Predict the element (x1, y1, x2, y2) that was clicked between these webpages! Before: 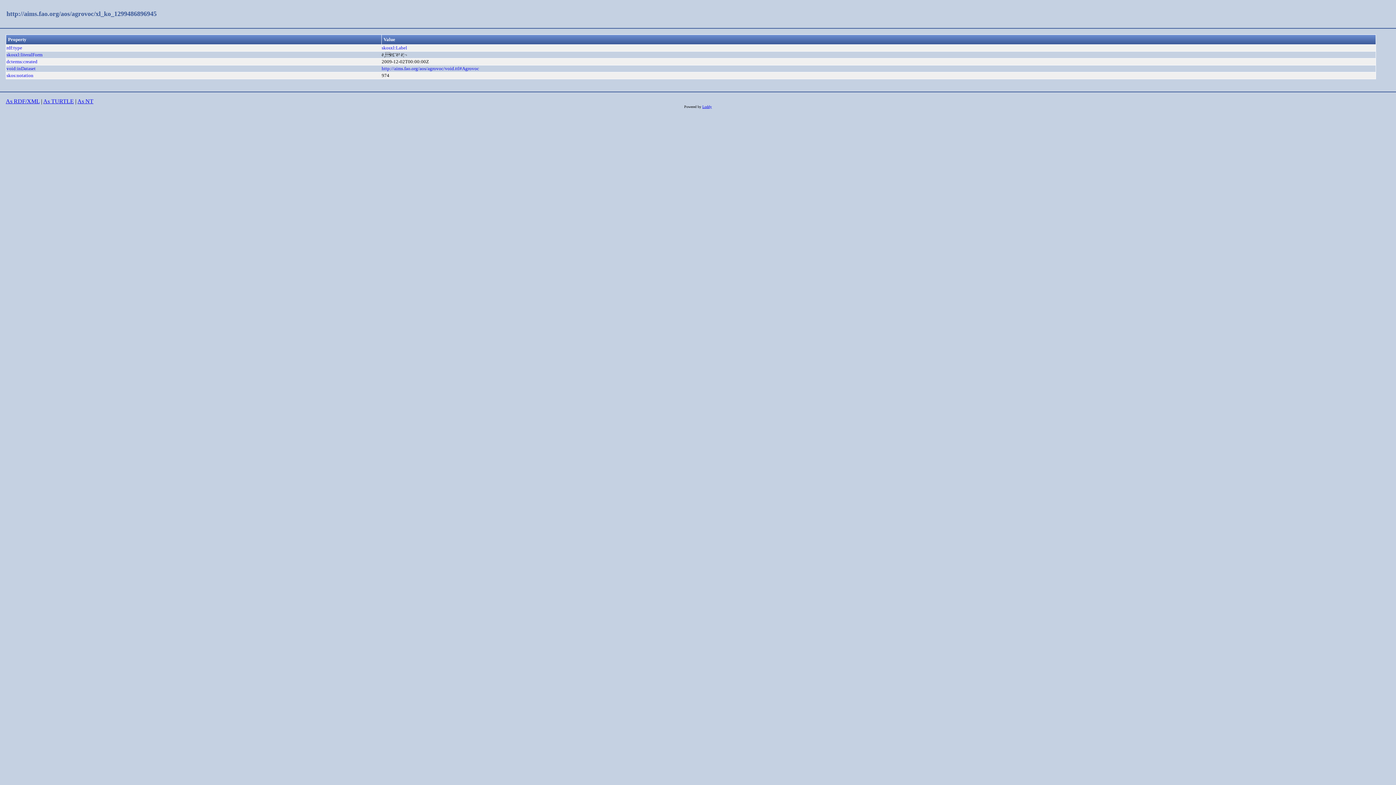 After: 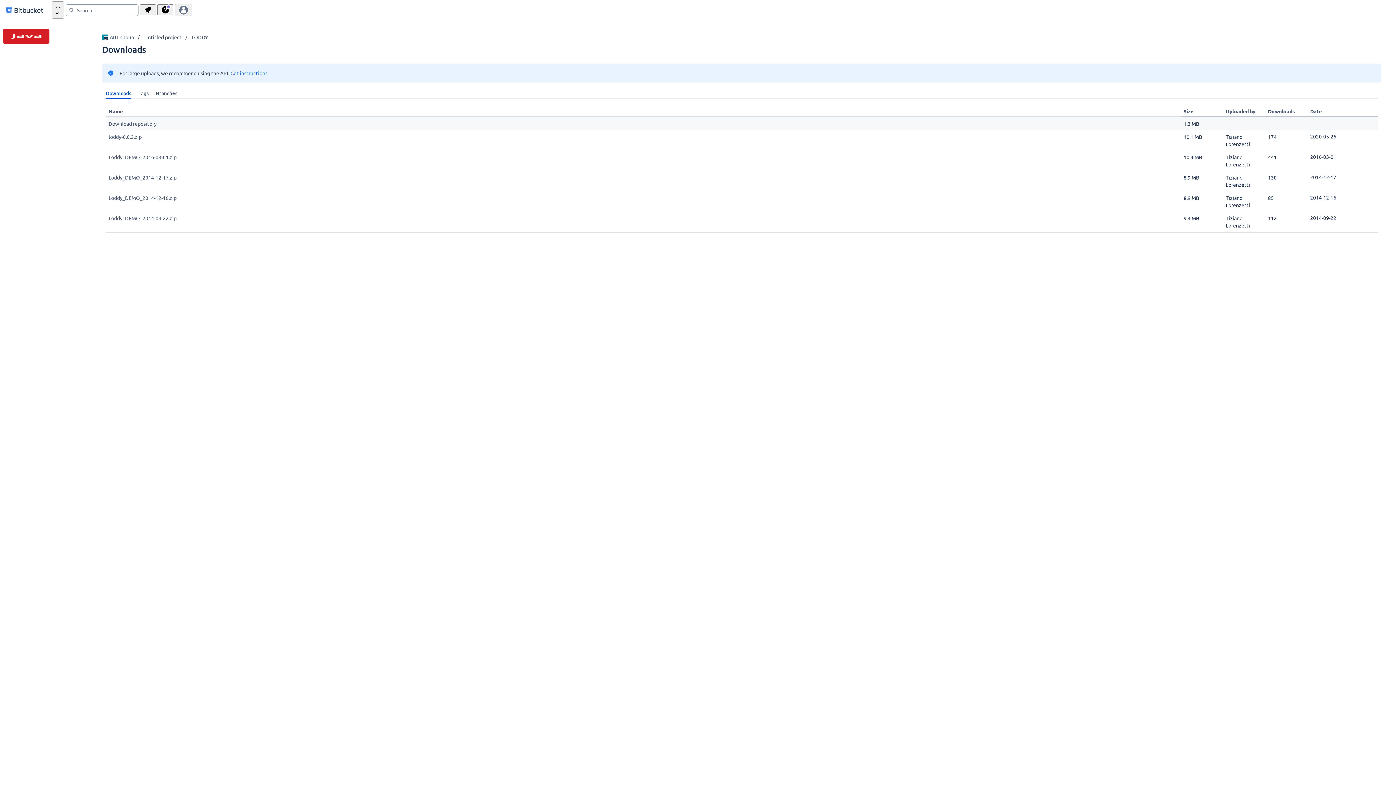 Action: bbox: (702, 104, 712, 108) label: Loddy